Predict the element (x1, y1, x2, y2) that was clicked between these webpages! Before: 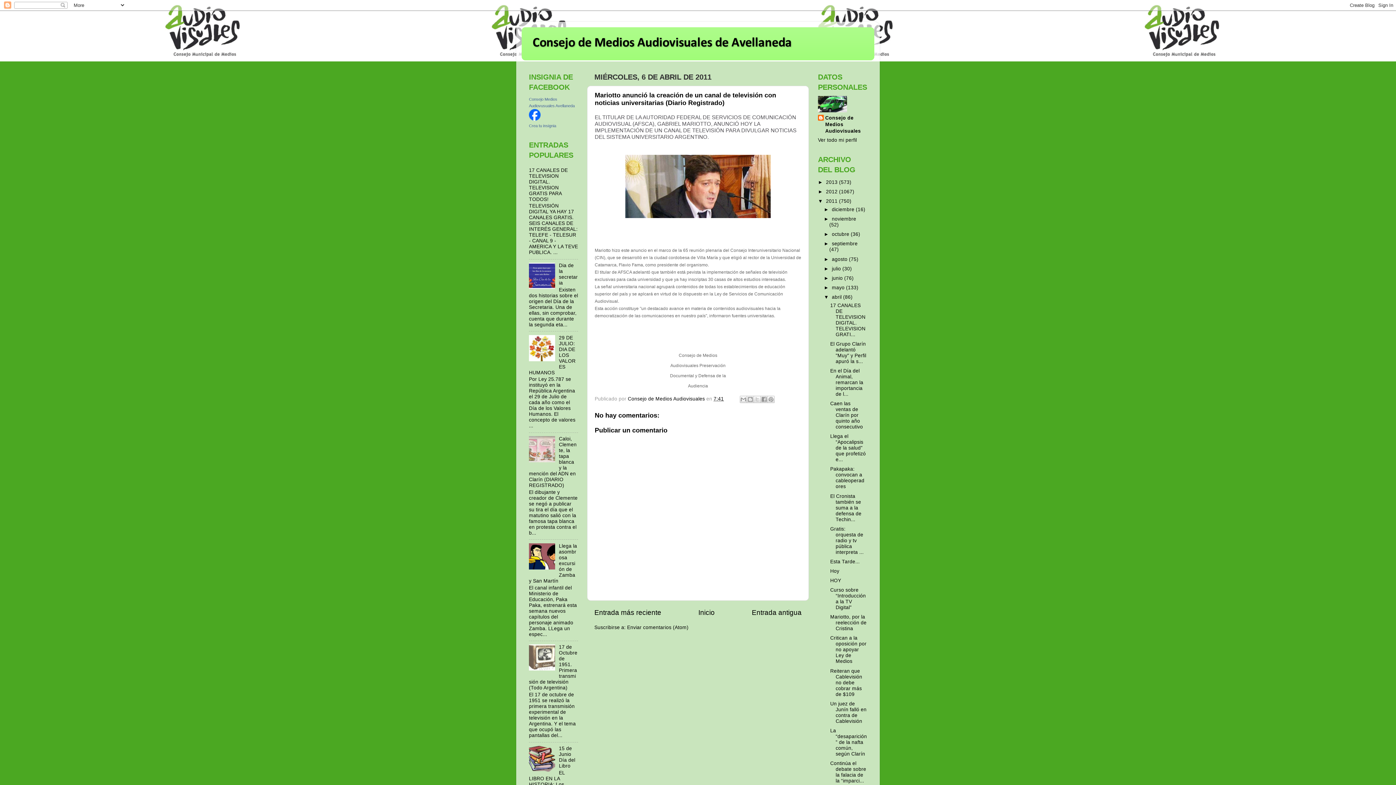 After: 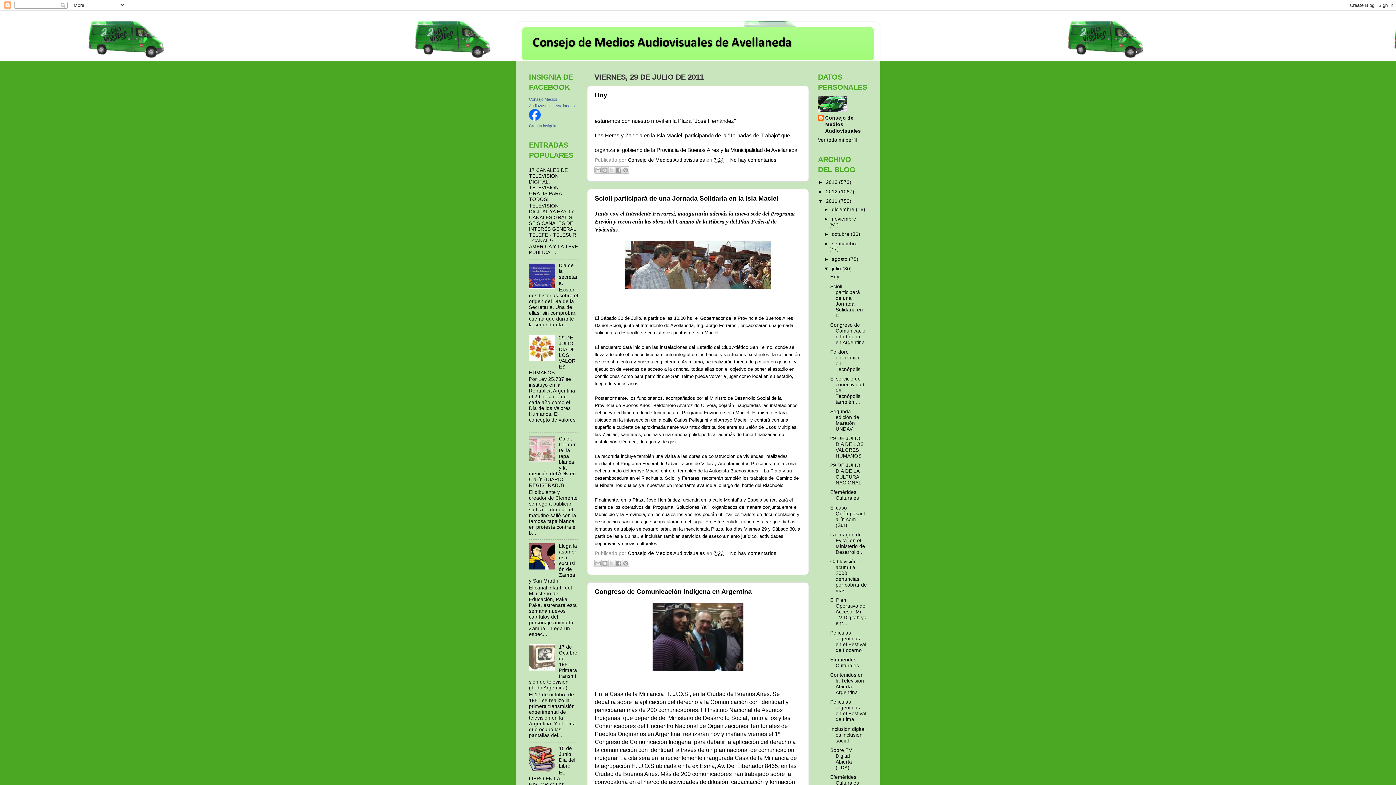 Action: bbox: (832, 266, 842, 271) label: julio 